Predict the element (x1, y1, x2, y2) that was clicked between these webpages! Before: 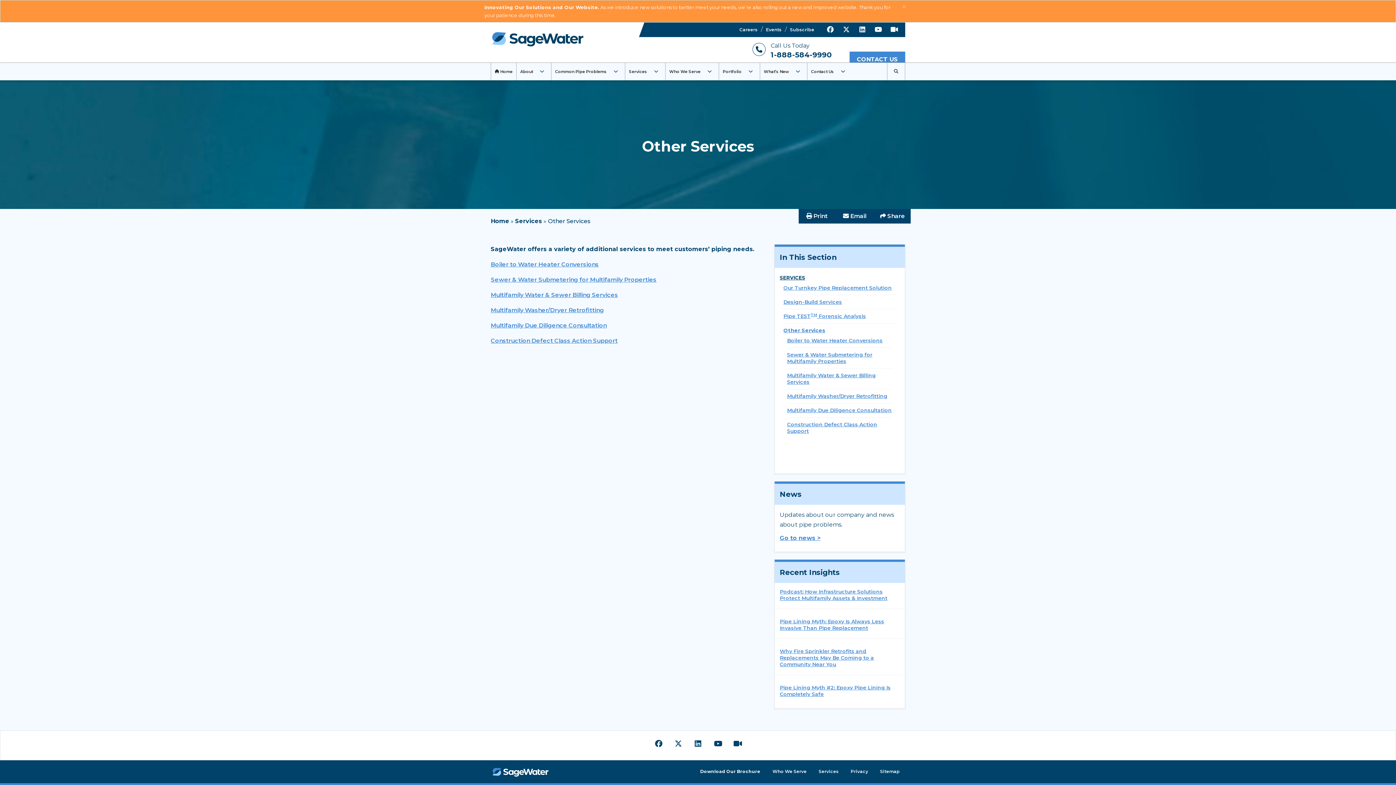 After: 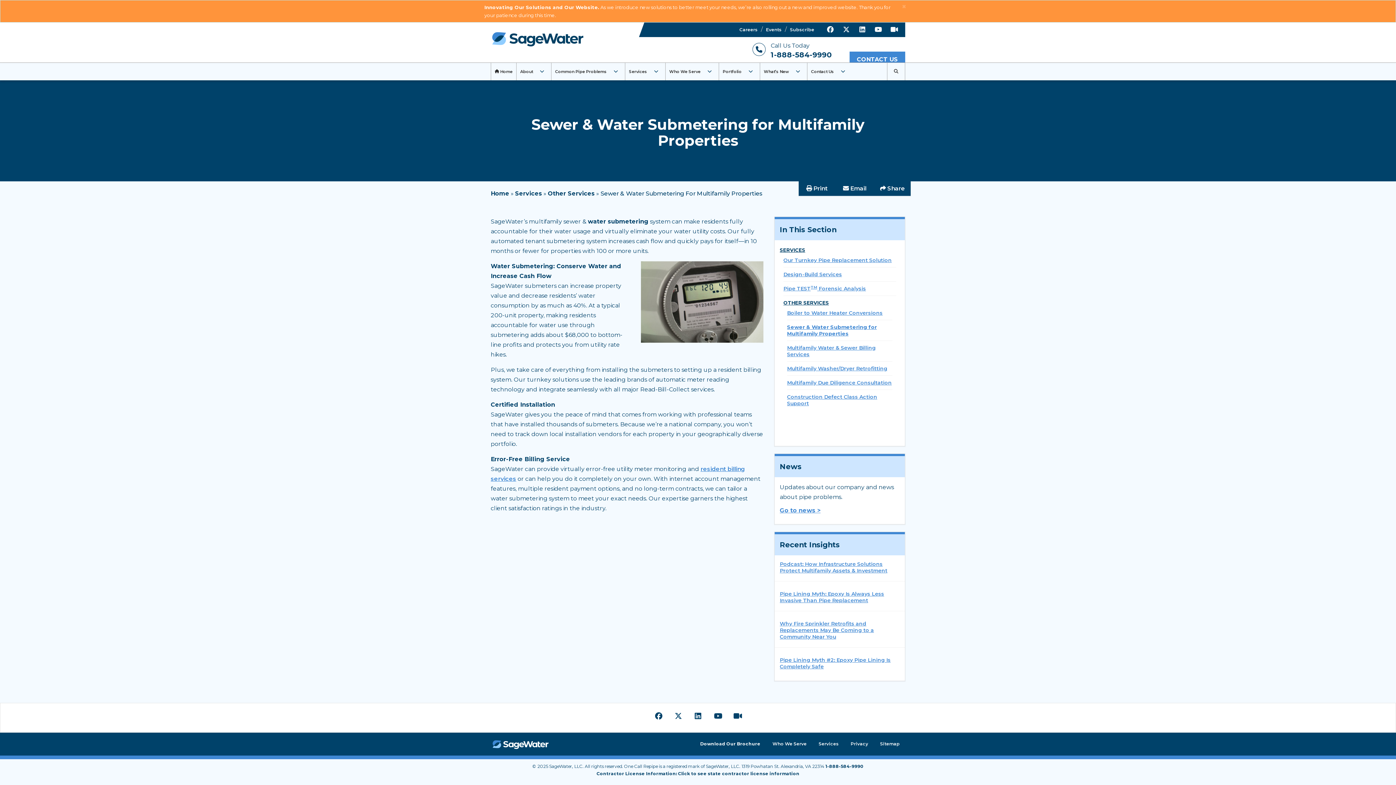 Action: label: Sewer & Water Submetering for Multifamily Properties bbox: (787, 351, 872, 364)